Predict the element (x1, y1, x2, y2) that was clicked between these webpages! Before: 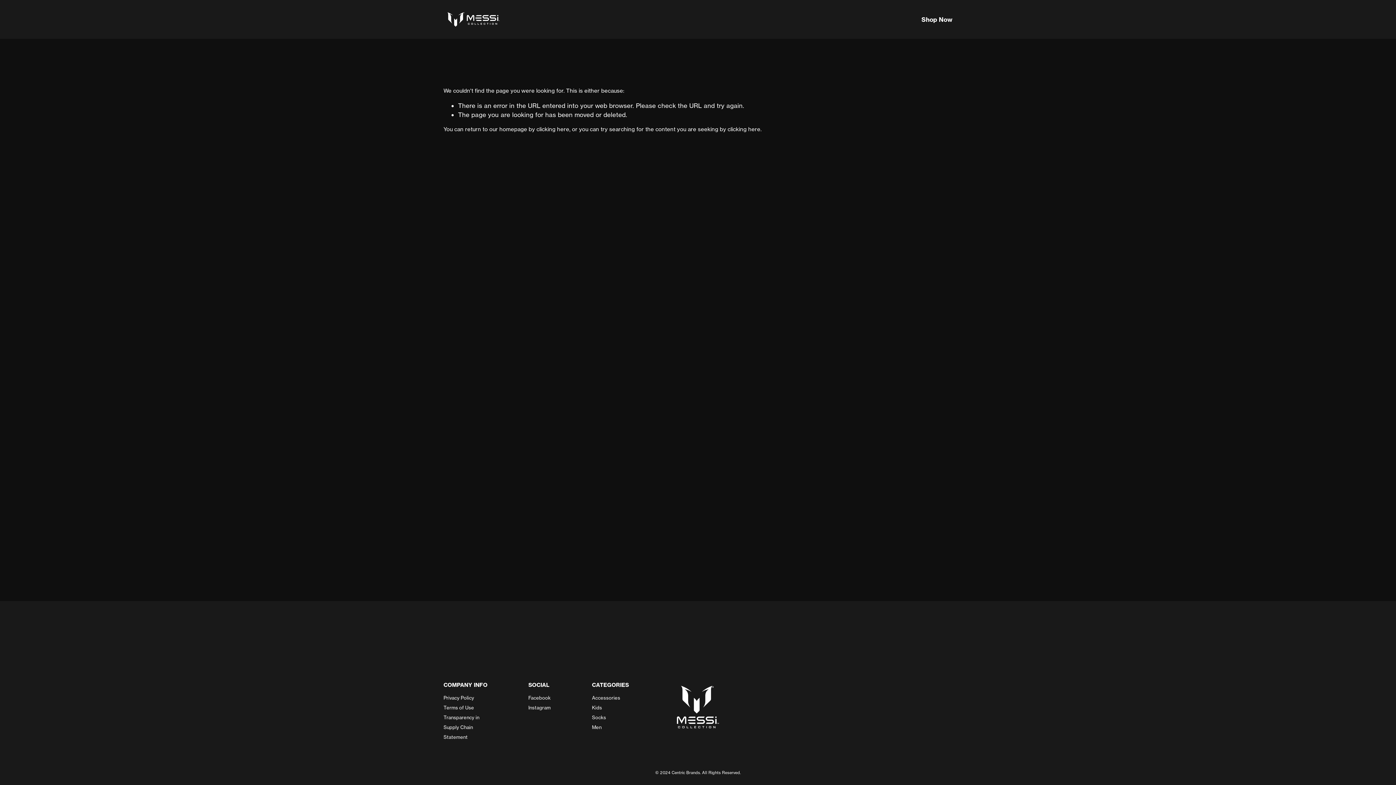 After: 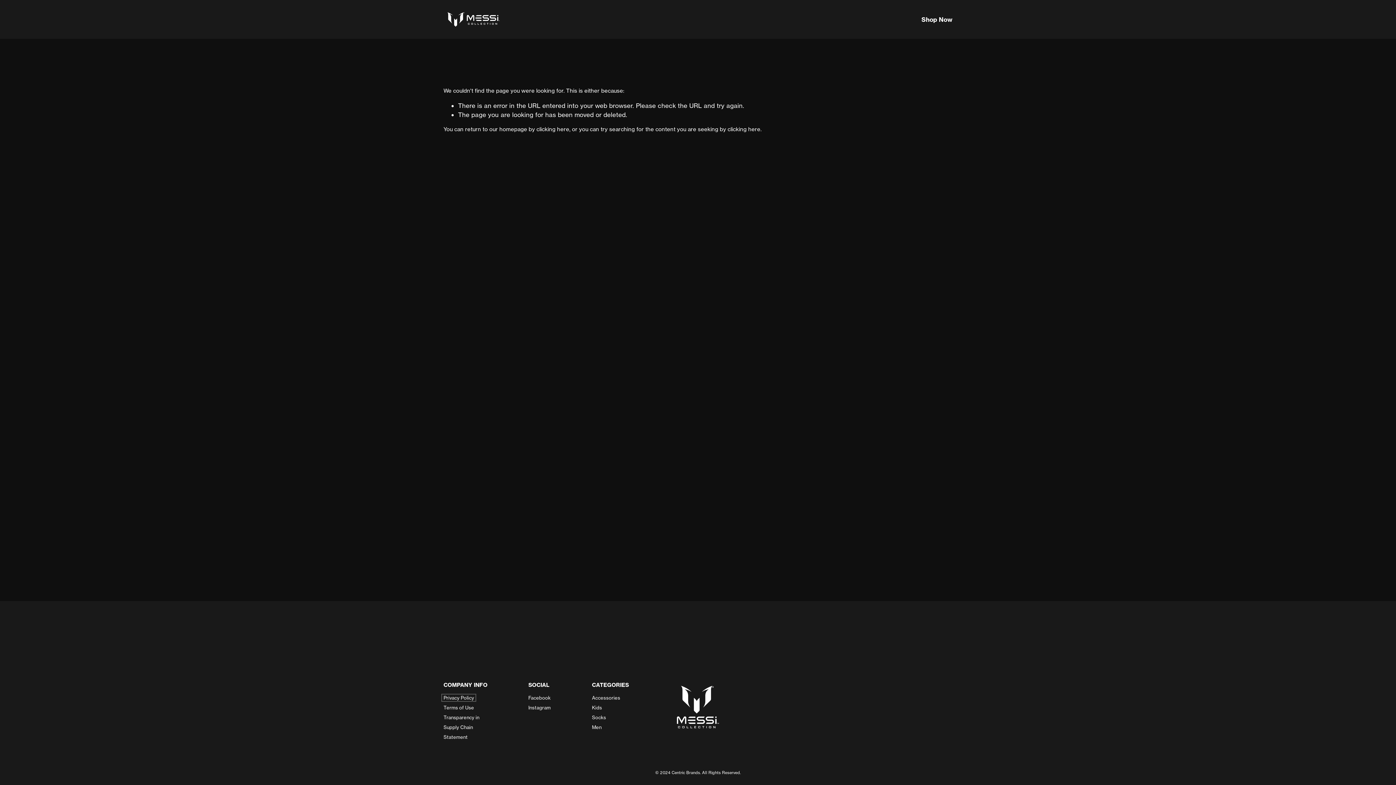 Action: bbox: (443, 696, 474, 700) label: Privacy Policy